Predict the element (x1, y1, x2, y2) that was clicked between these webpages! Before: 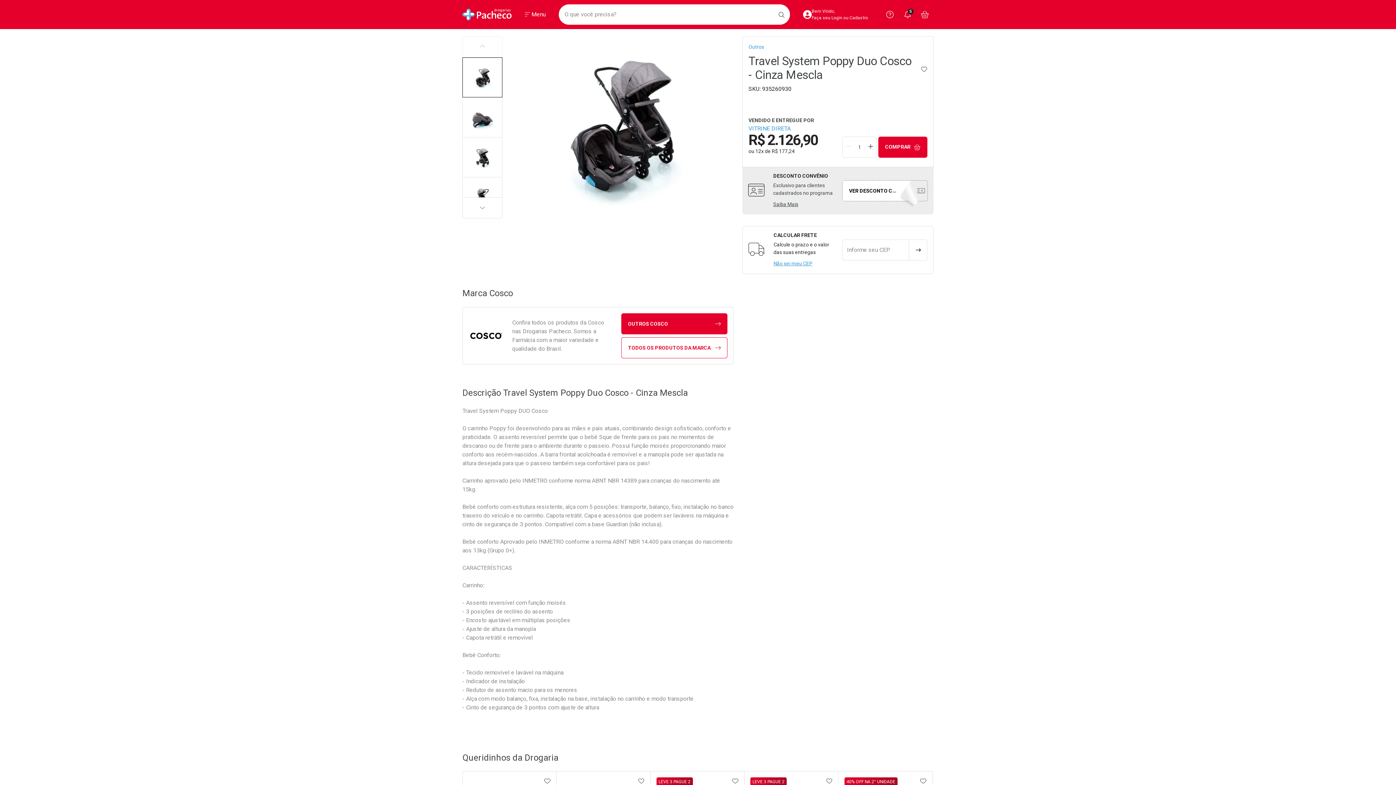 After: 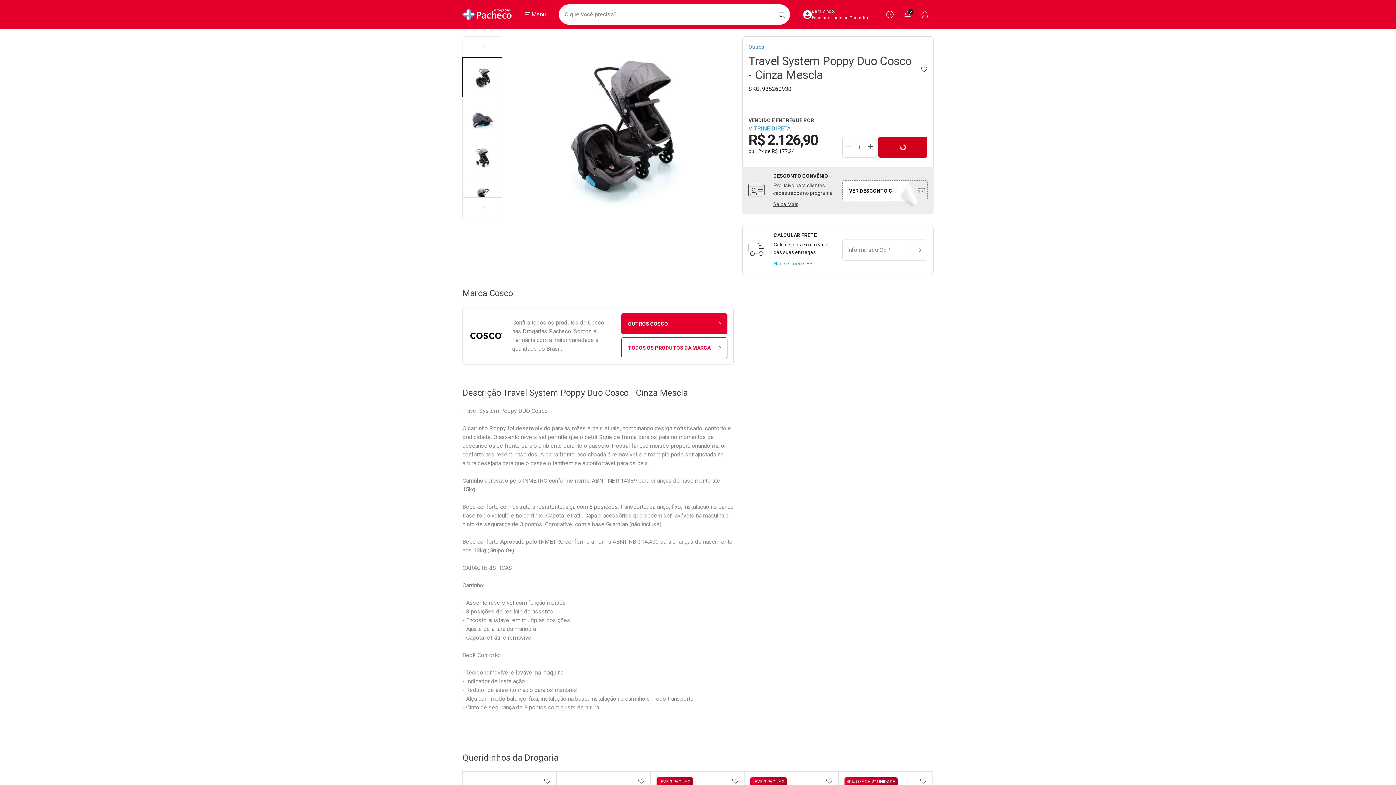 Action: label: COMPRAR bbox: (878, 136, 927, 157)